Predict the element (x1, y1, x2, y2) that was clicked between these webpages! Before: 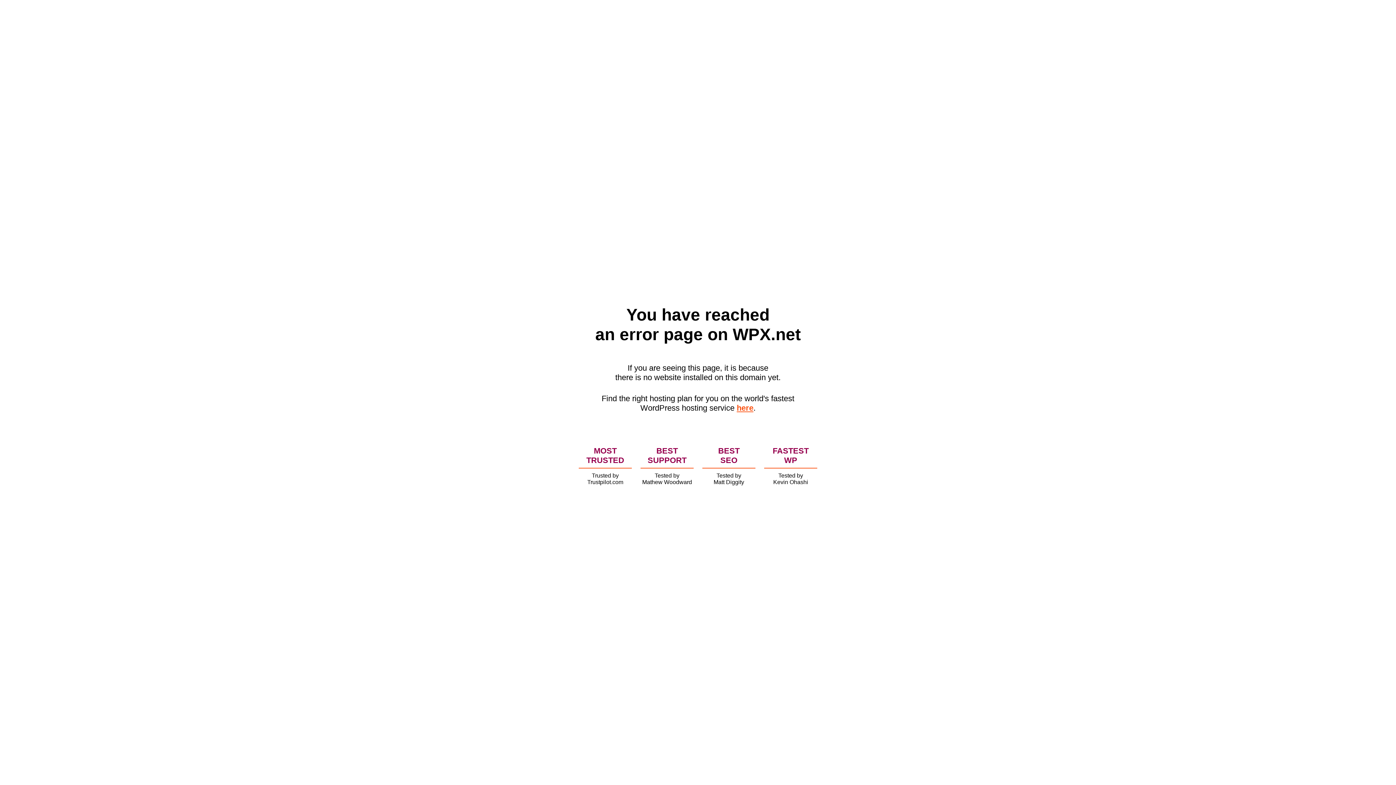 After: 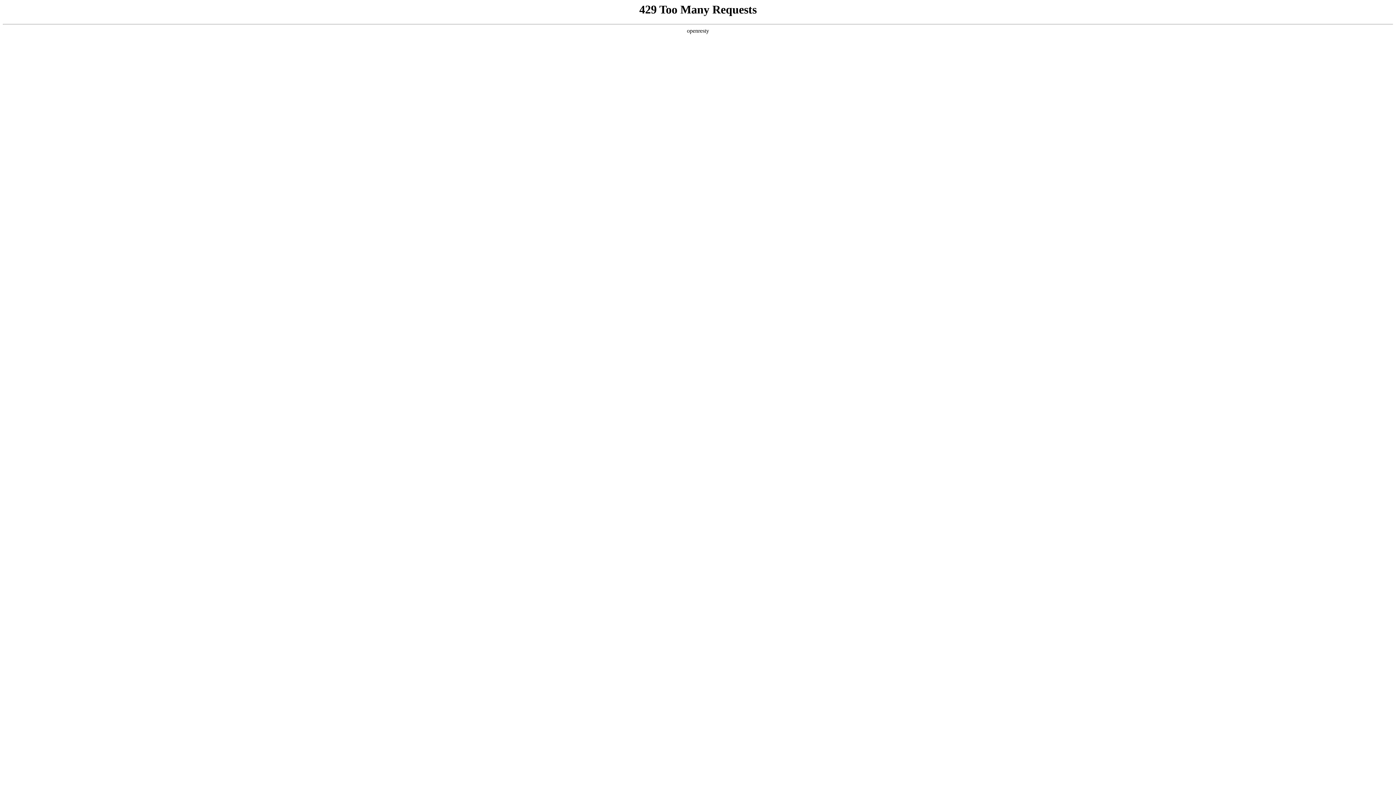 Action: label: here bbox: (736, 403, 753, 412)